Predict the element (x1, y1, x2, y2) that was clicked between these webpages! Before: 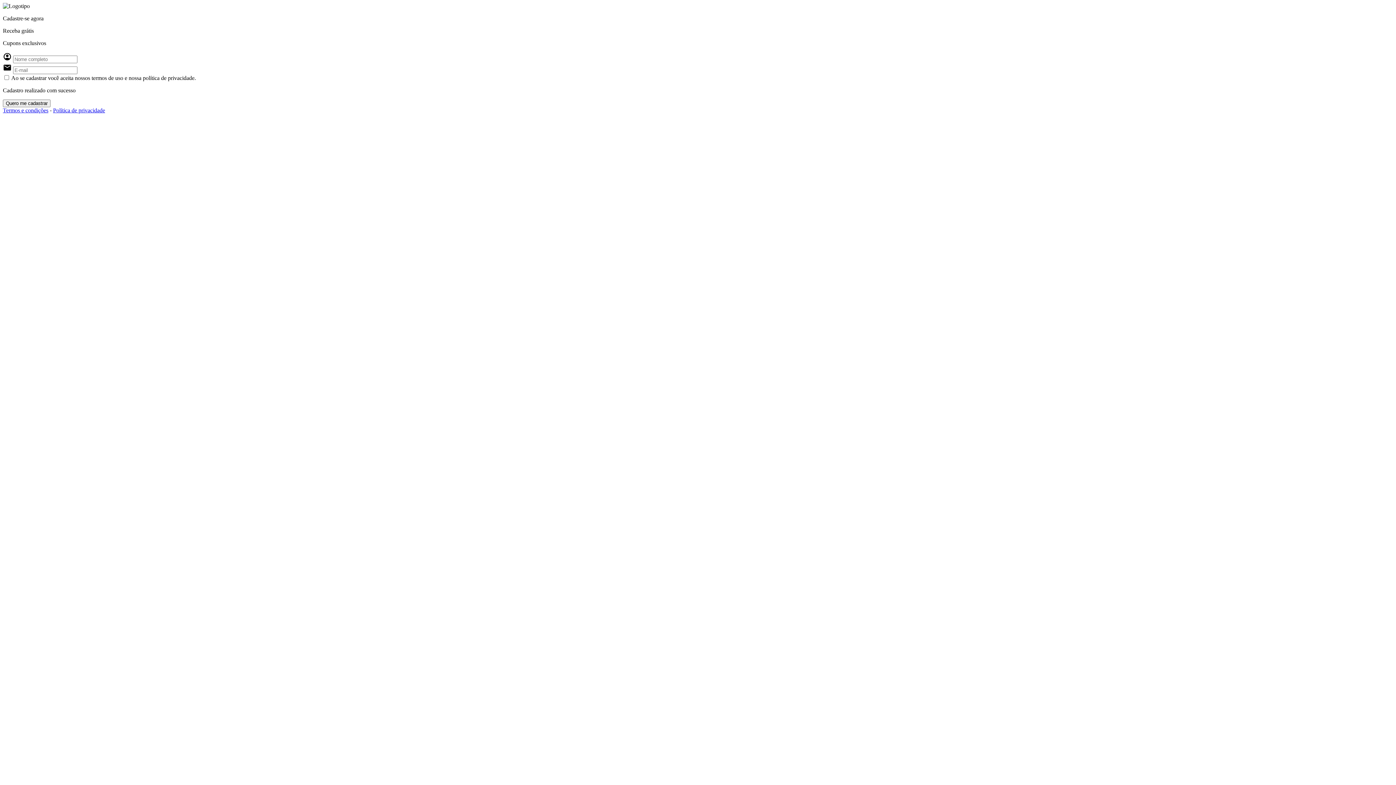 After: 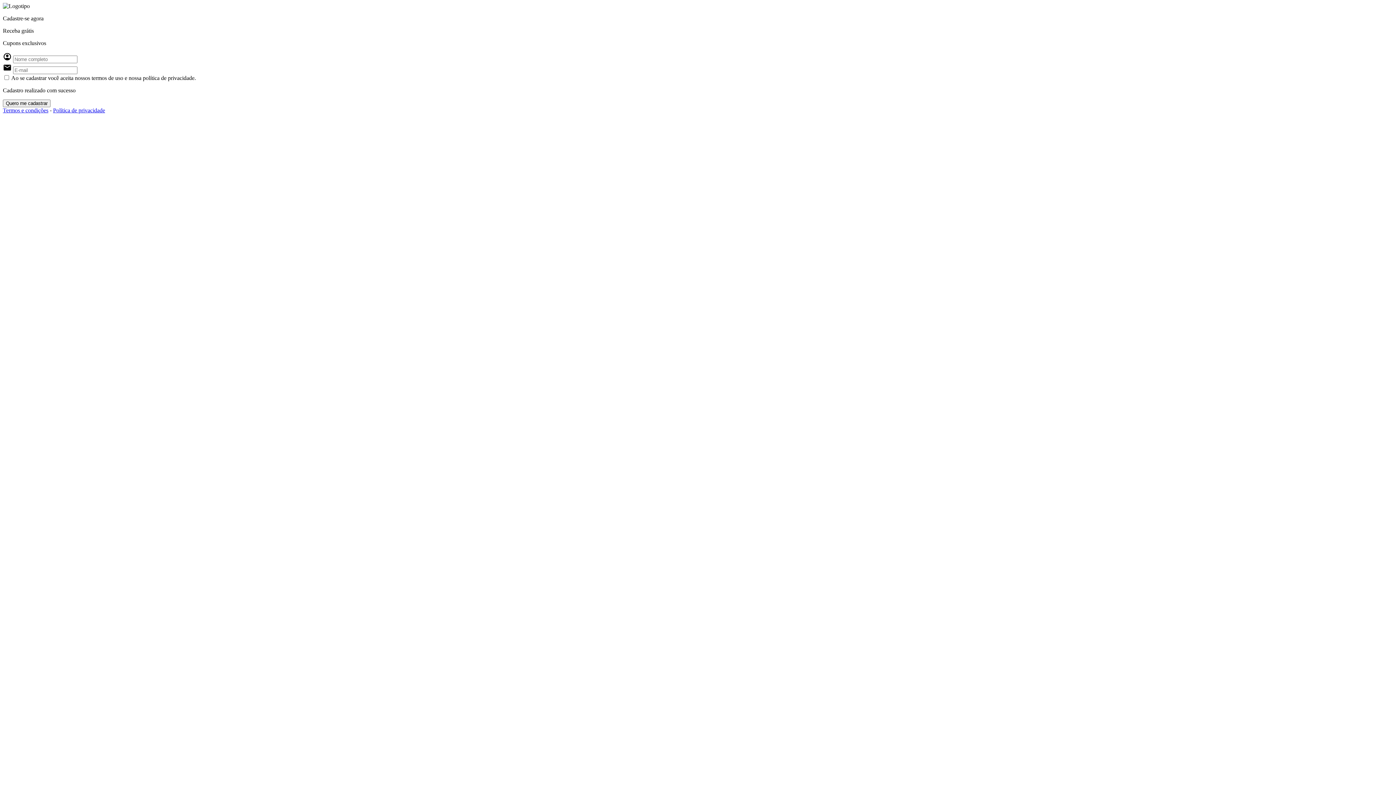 Action: bbox: (2, 107, 48, 113) label: Termos e condições